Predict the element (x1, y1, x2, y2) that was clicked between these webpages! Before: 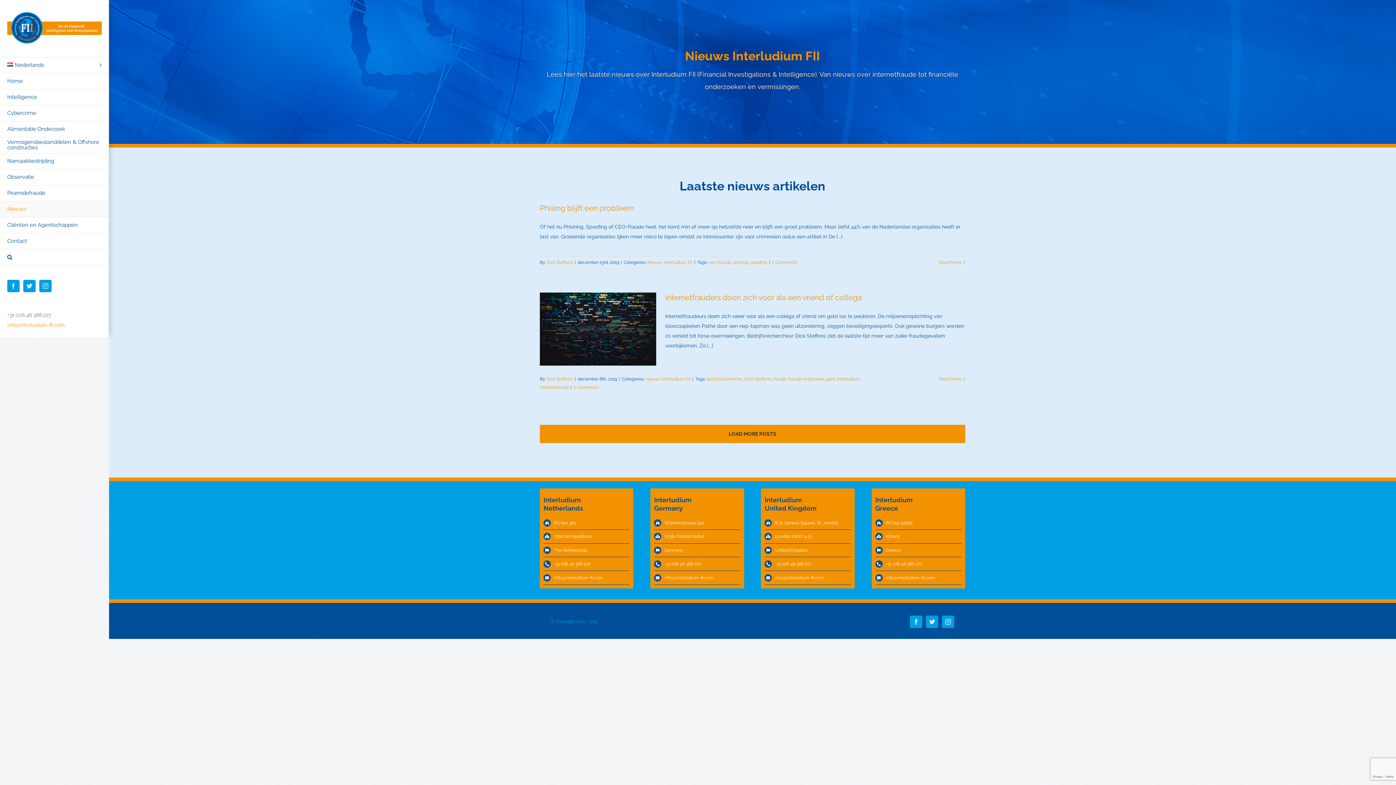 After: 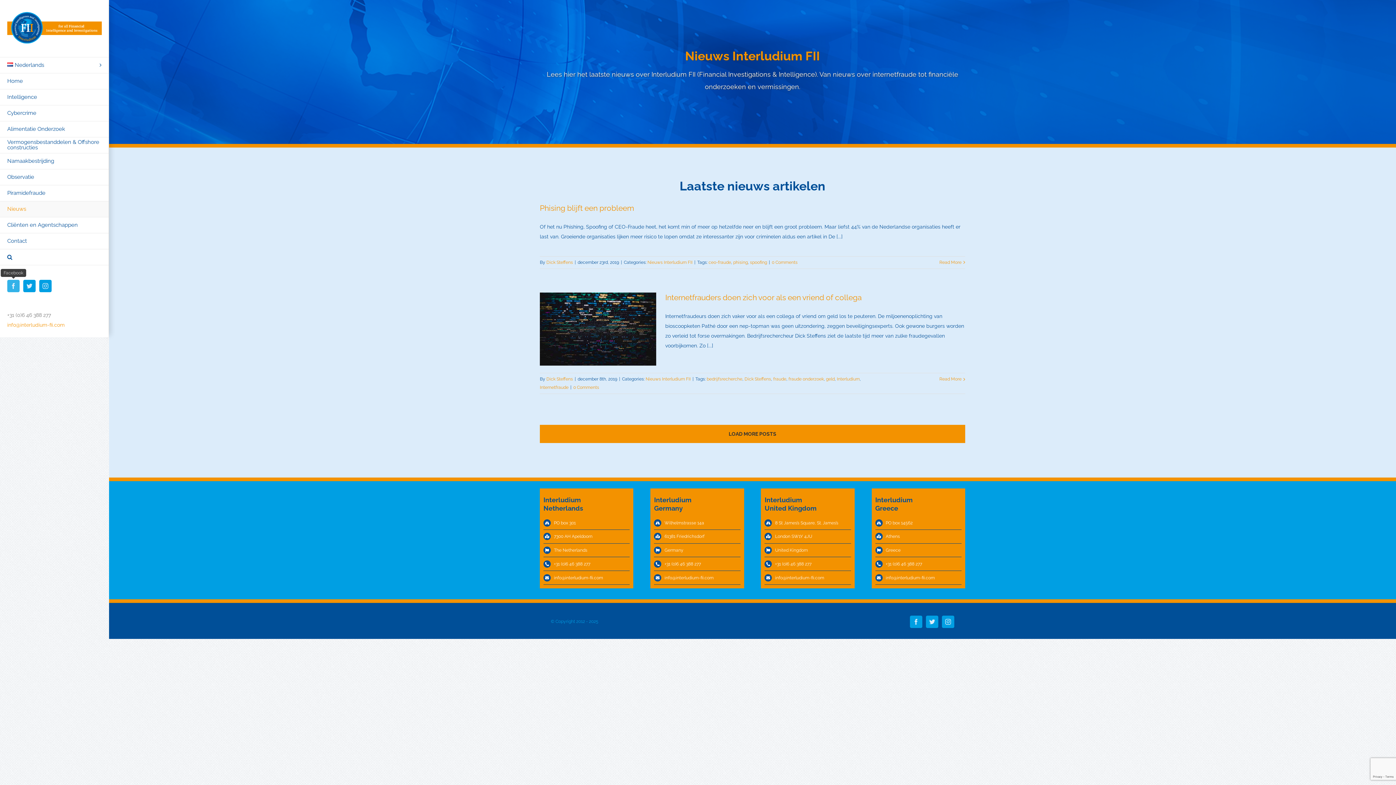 Action: label: Facebook bbox: (7, 279, 19, 292)